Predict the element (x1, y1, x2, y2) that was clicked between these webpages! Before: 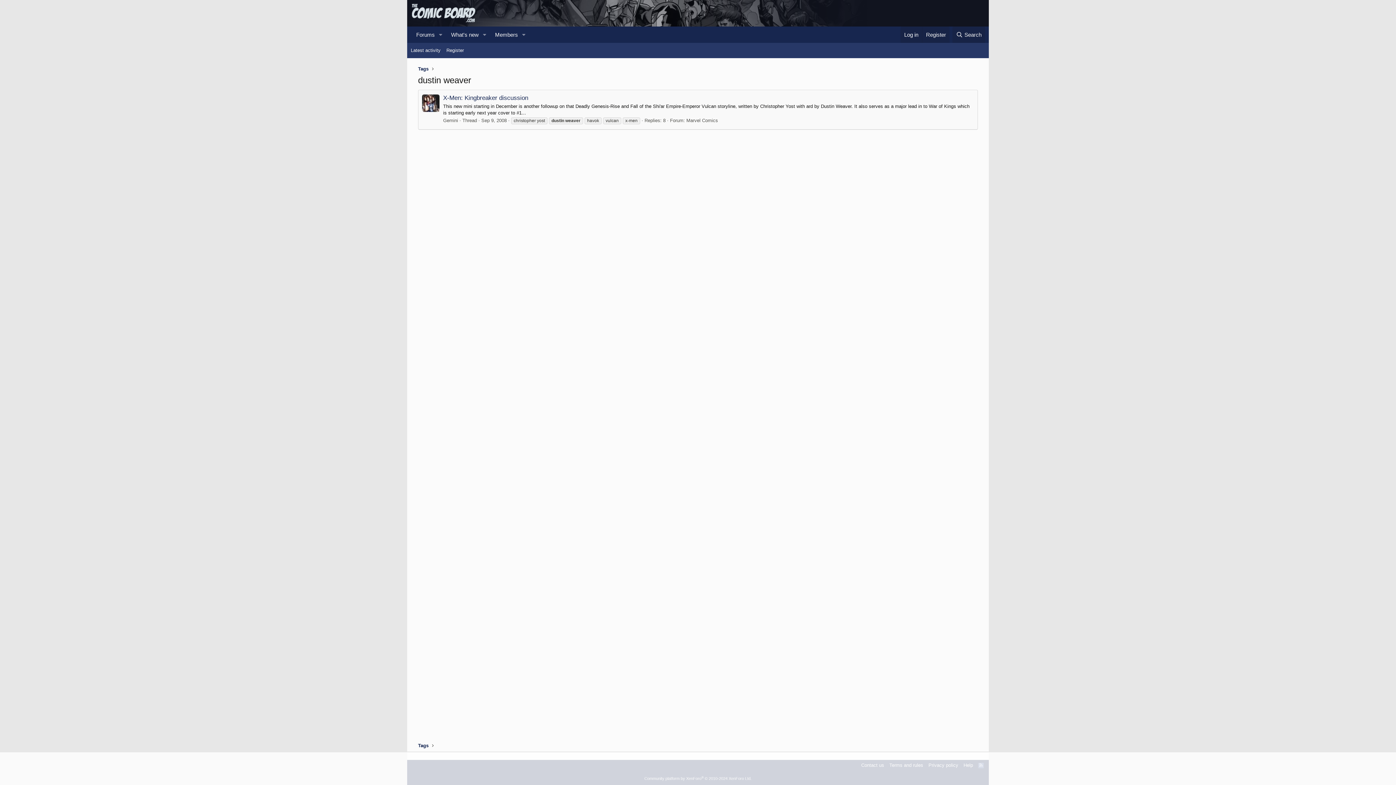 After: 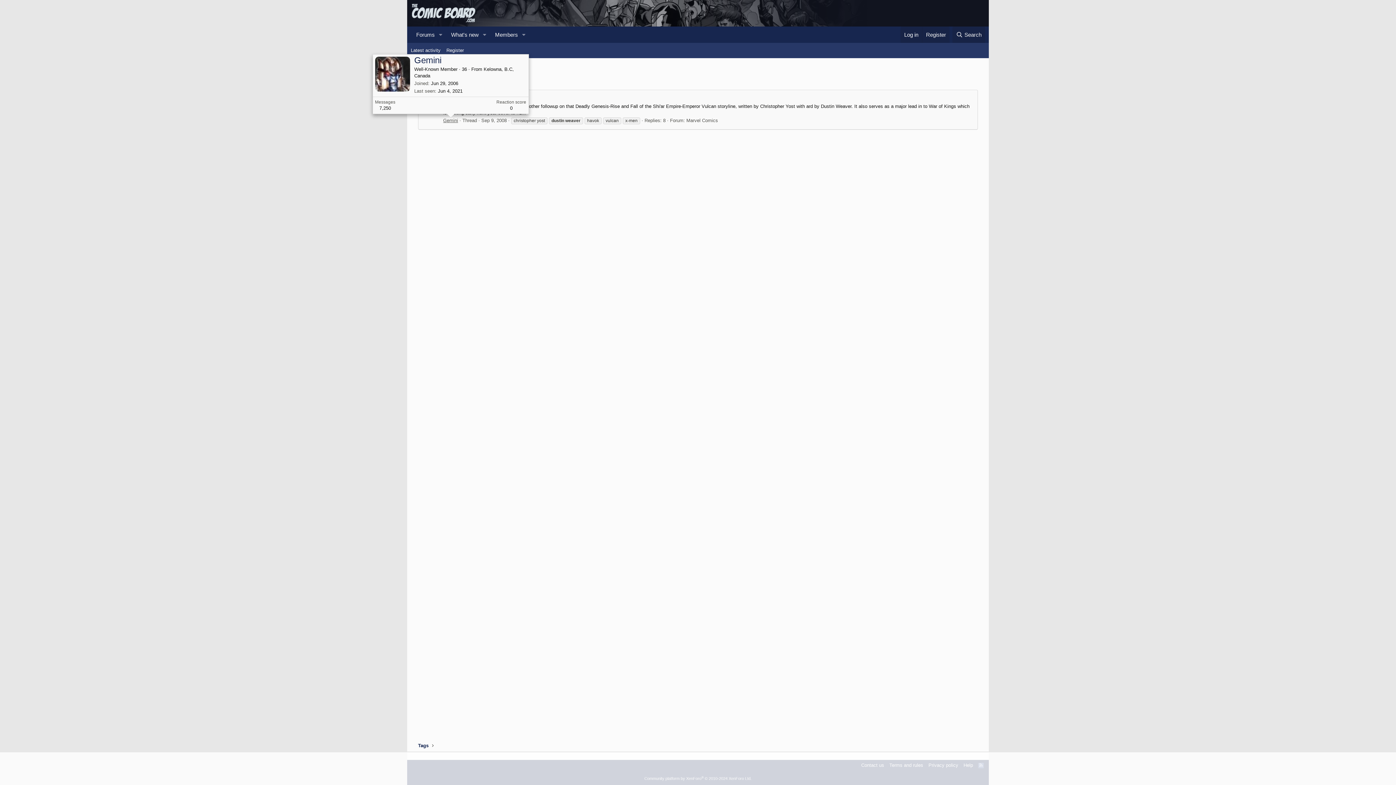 Action: label: Gemini bbox: (443, 117, 458, 123)